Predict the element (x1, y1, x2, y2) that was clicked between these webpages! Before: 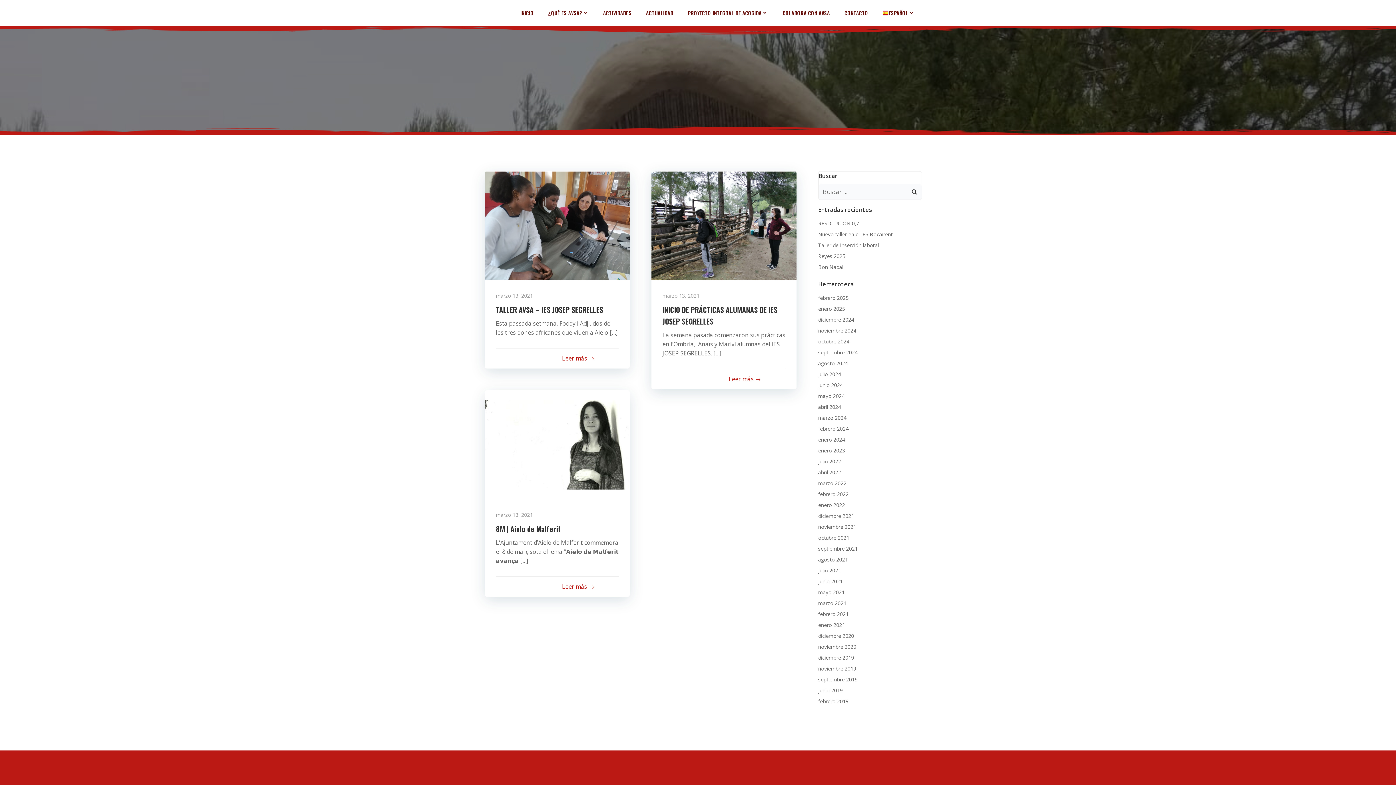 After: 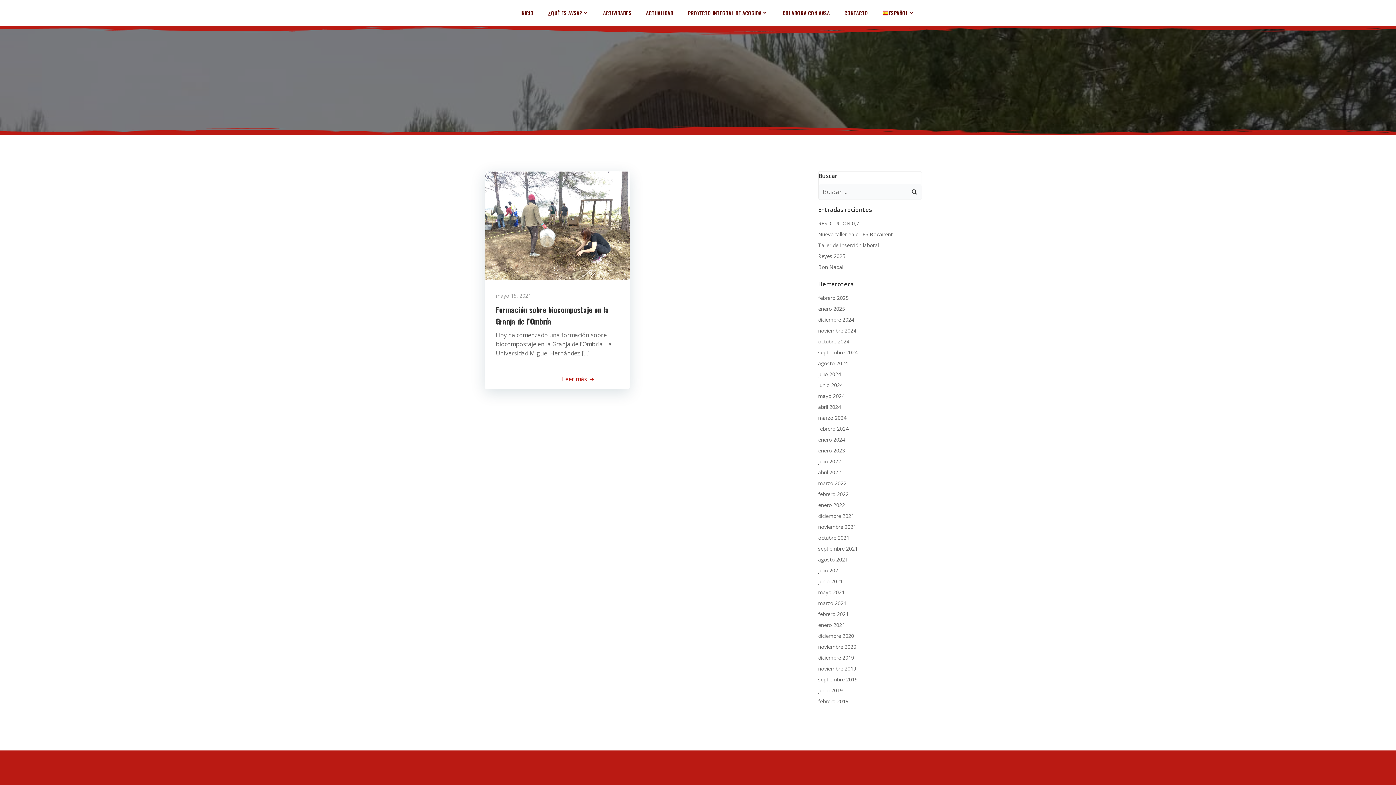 Action: bbox: (818, 589, 844, 596) label: mayo 2021